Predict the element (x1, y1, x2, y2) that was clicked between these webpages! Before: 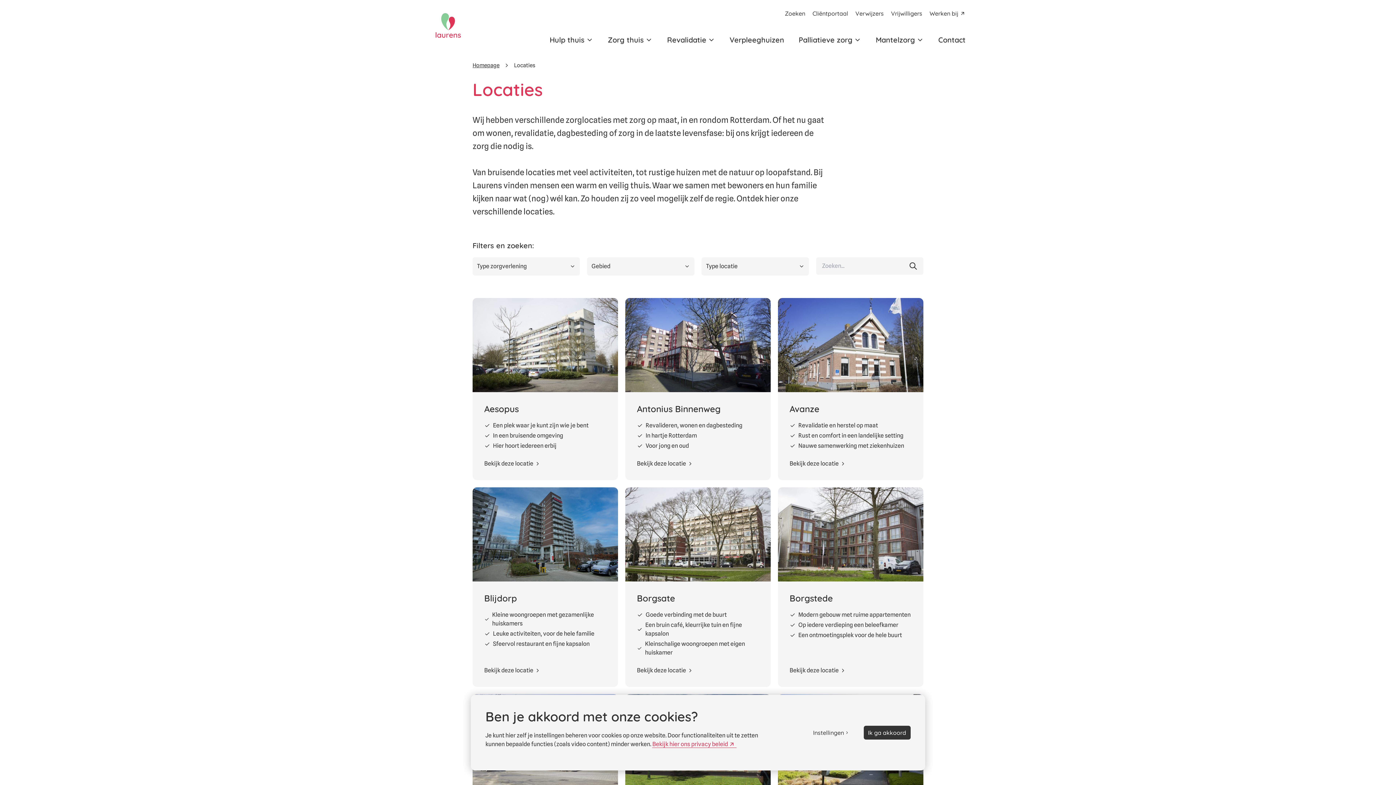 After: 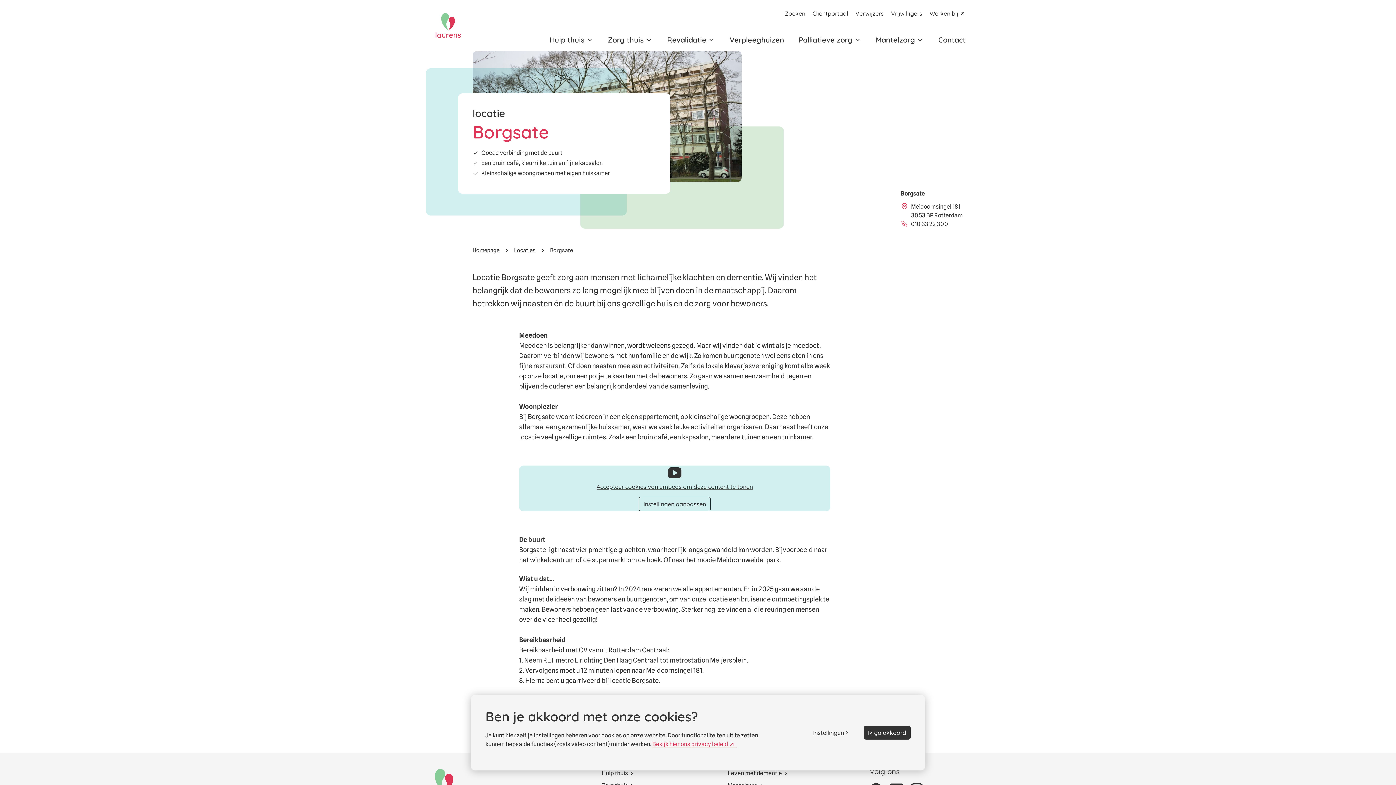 Action: bbox: (625, 487, 770, 687) label: Borgsate
Goede verbinding met de buurt
Een bruin café, kleurrijke tuin en fijne kapsalon
Kleinschalige woongroepen met eigen huiskamer
Bekijk deze locatie